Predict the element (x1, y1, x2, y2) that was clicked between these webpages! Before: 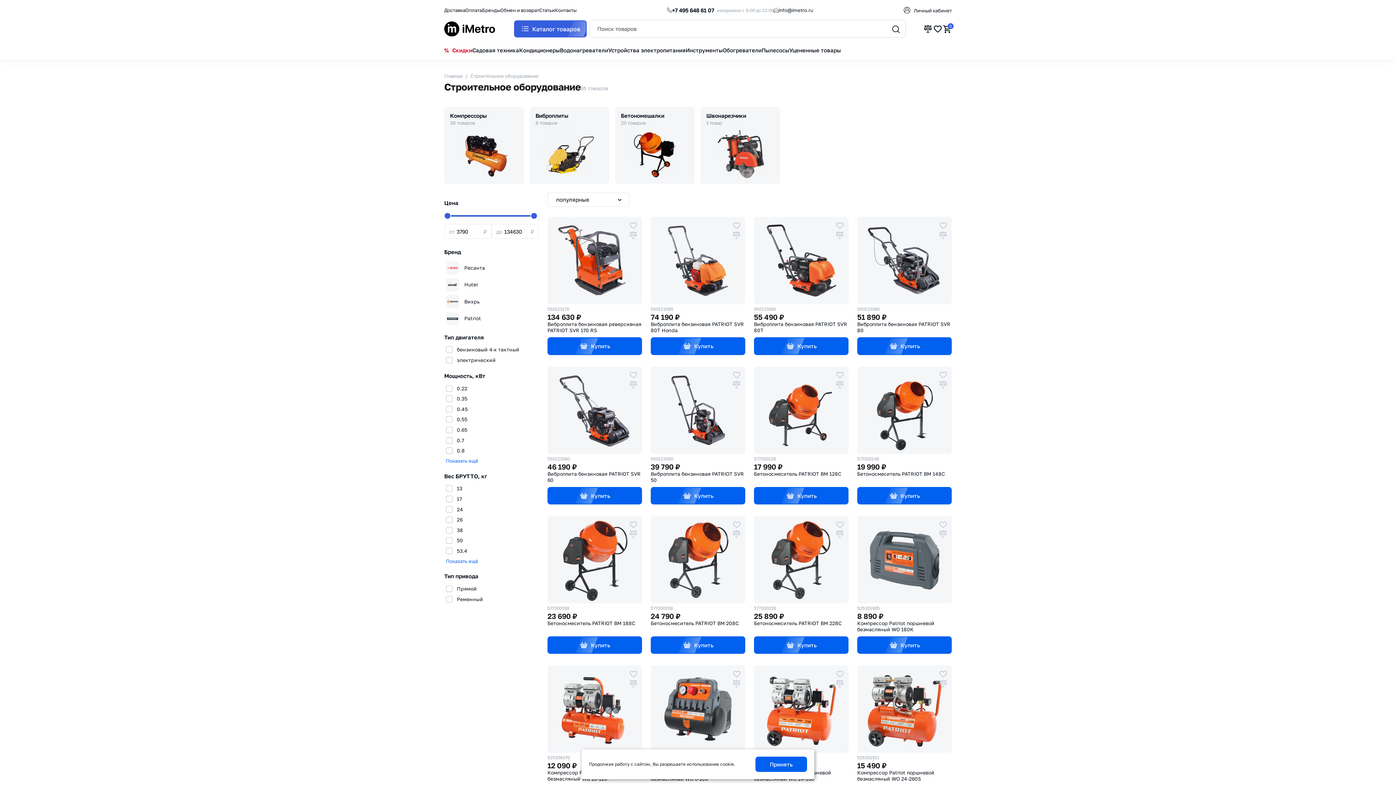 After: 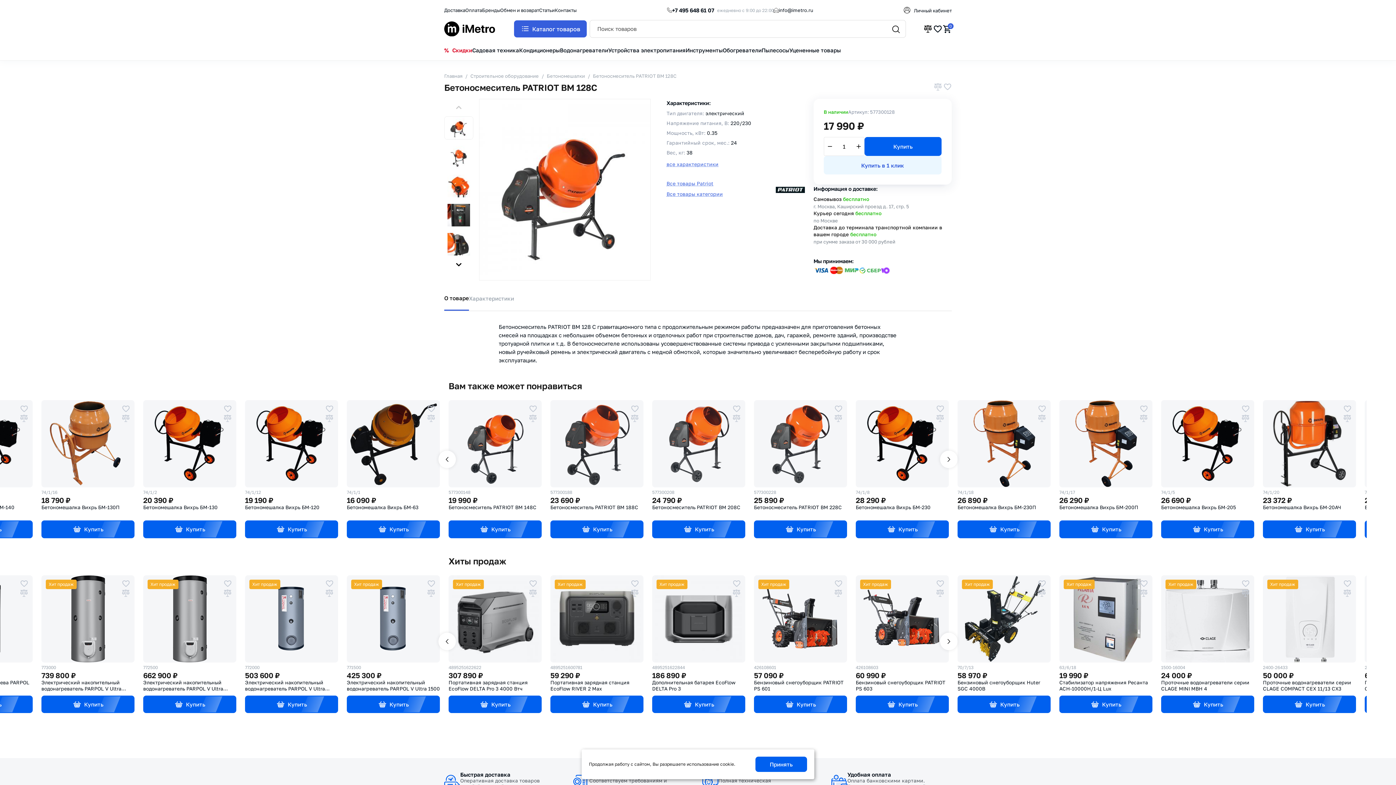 Action: bbox: (754, 366, 848, 454)